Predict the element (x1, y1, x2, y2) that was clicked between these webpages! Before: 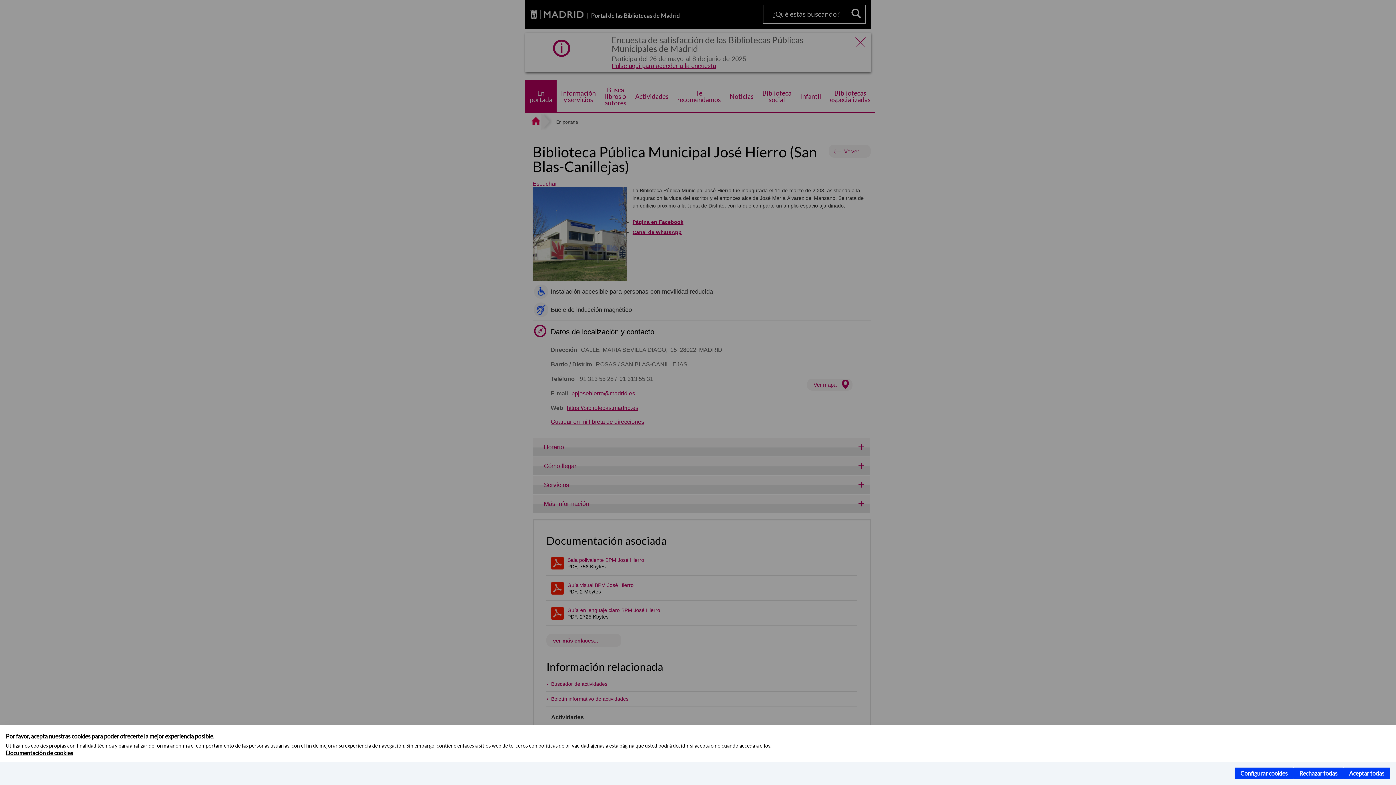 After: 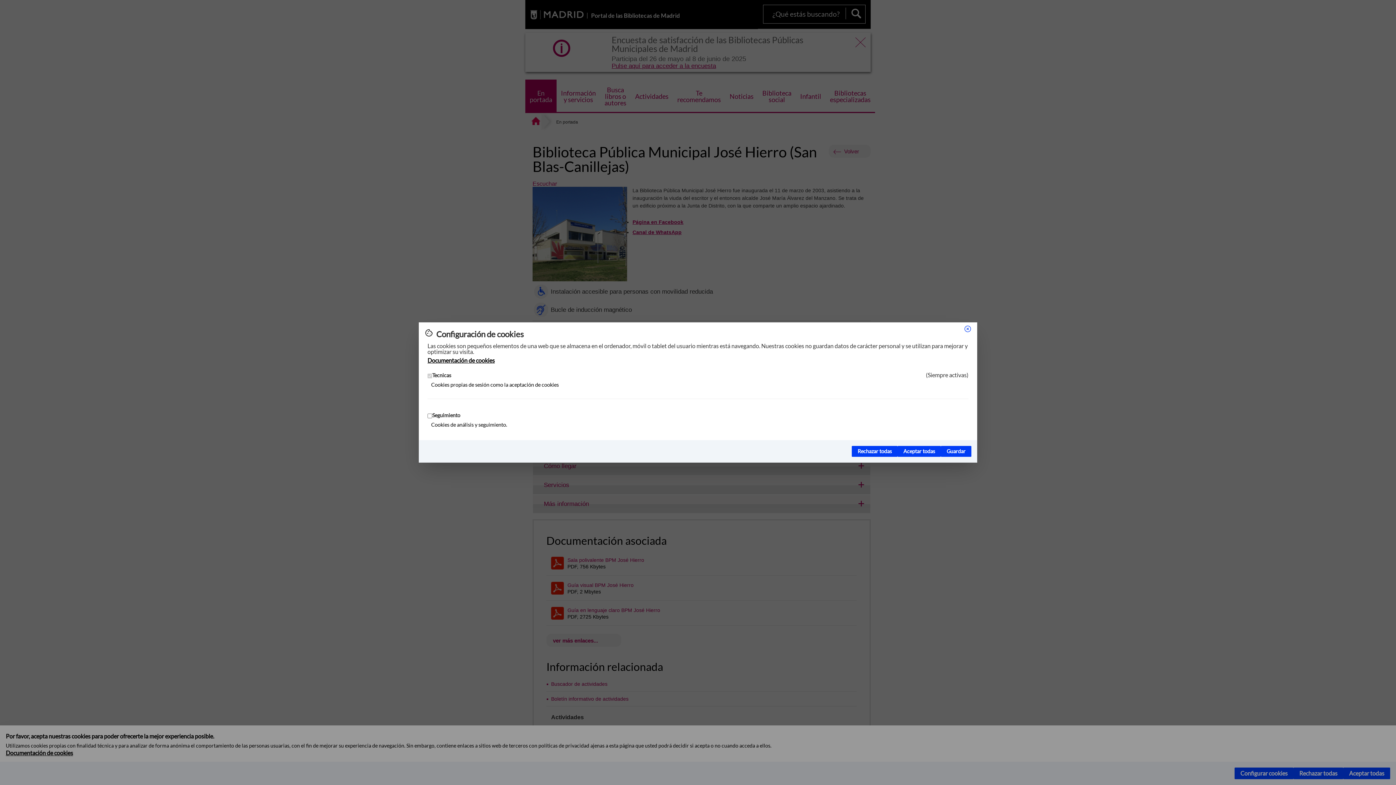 Action: label: Configurar cookies bbox: (1234, 768, 1293, 779)